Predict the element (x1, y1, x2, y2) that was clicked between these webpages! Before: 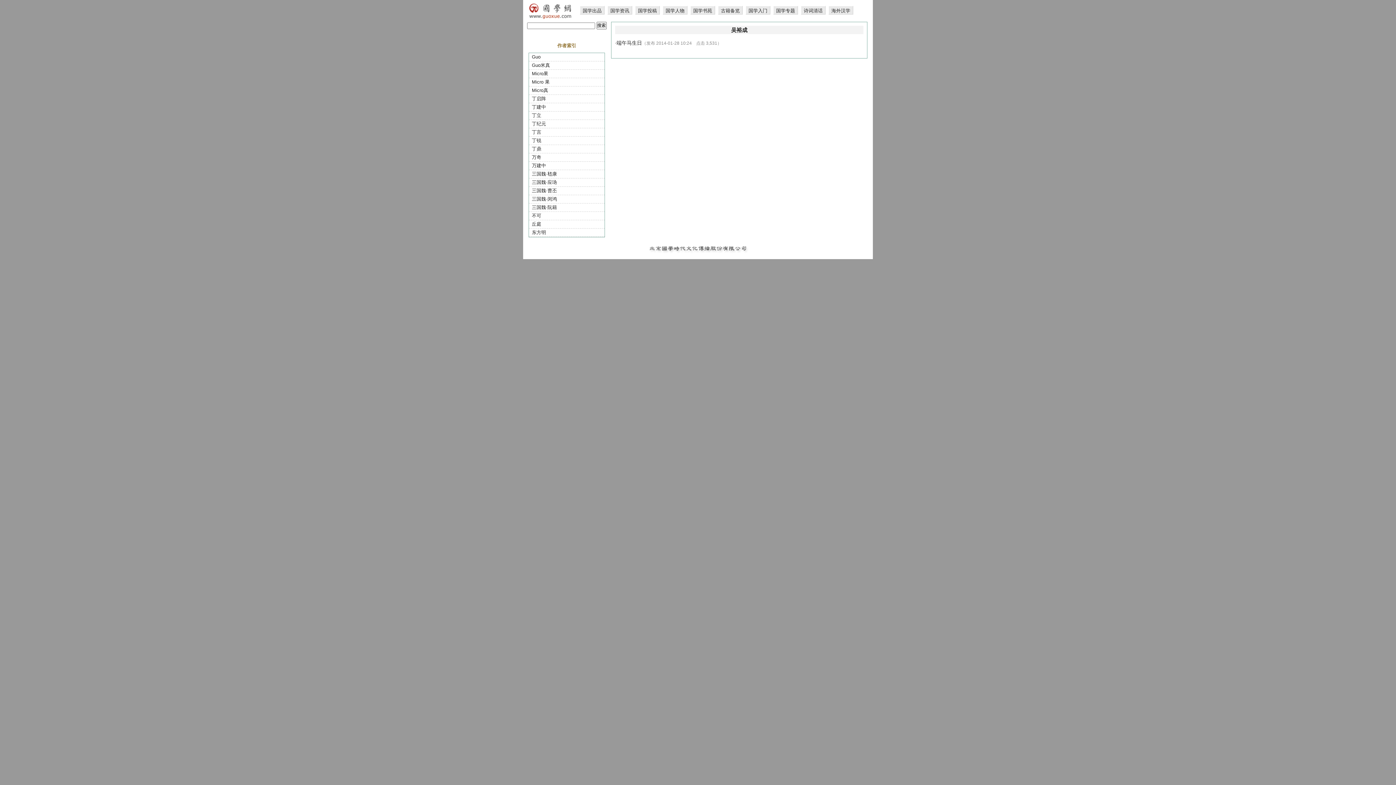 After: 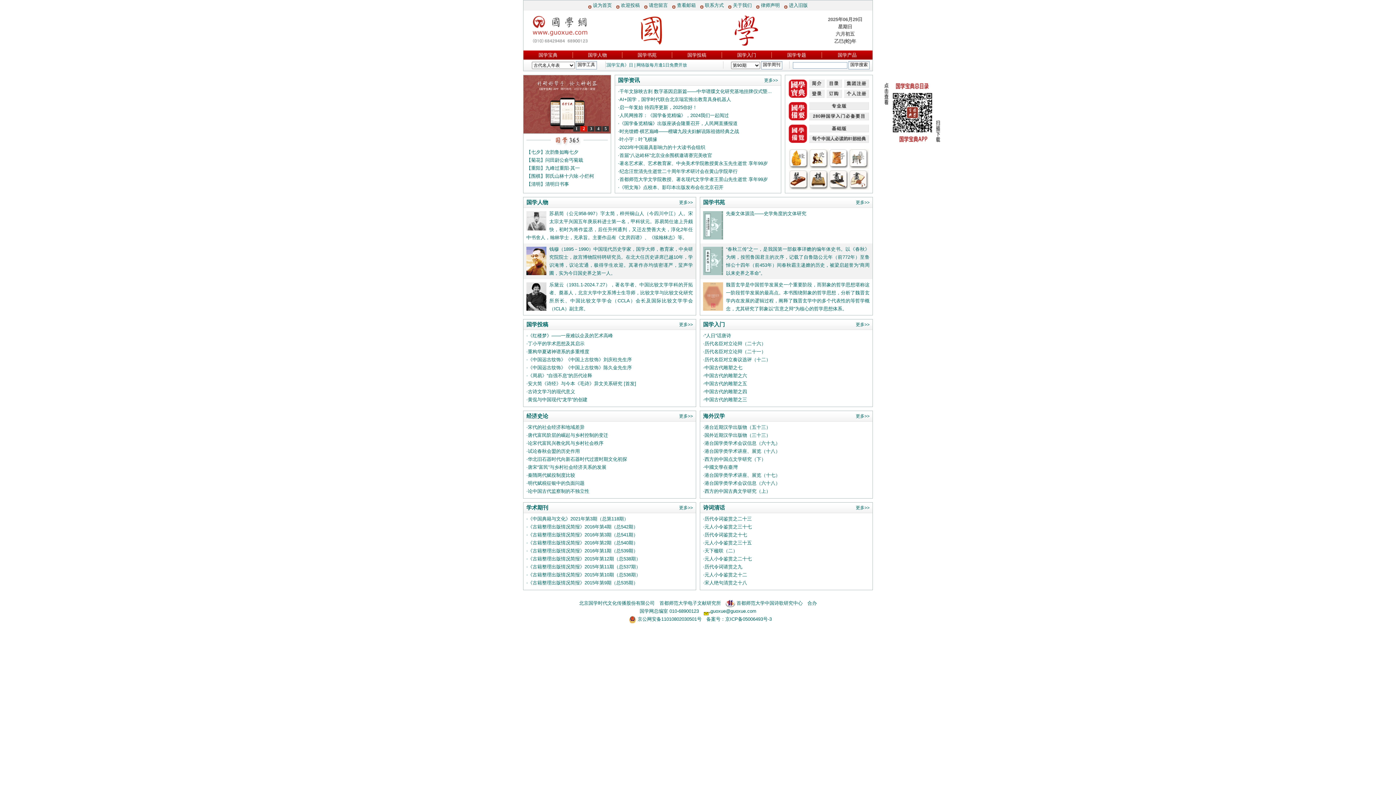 Action: bbox: (523, 15, 578, 21)